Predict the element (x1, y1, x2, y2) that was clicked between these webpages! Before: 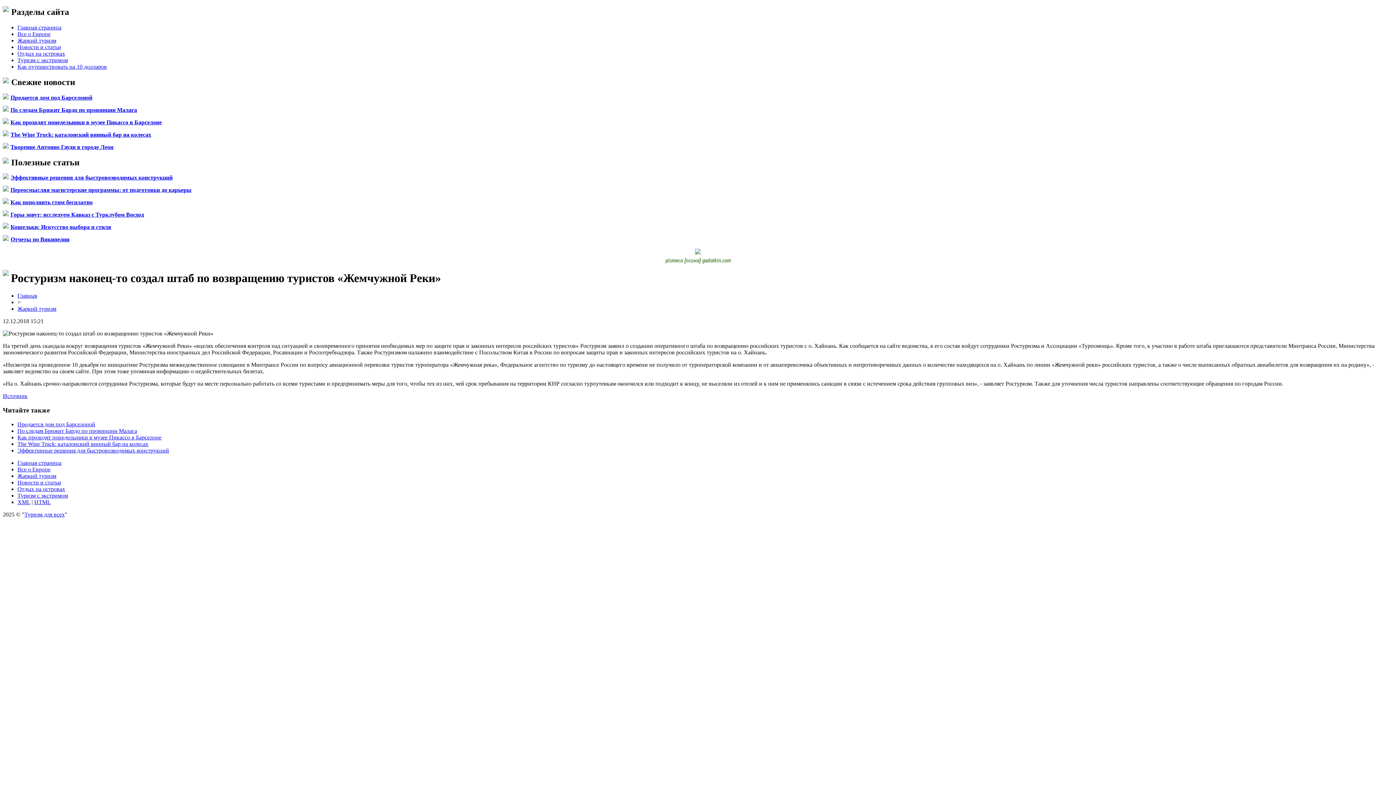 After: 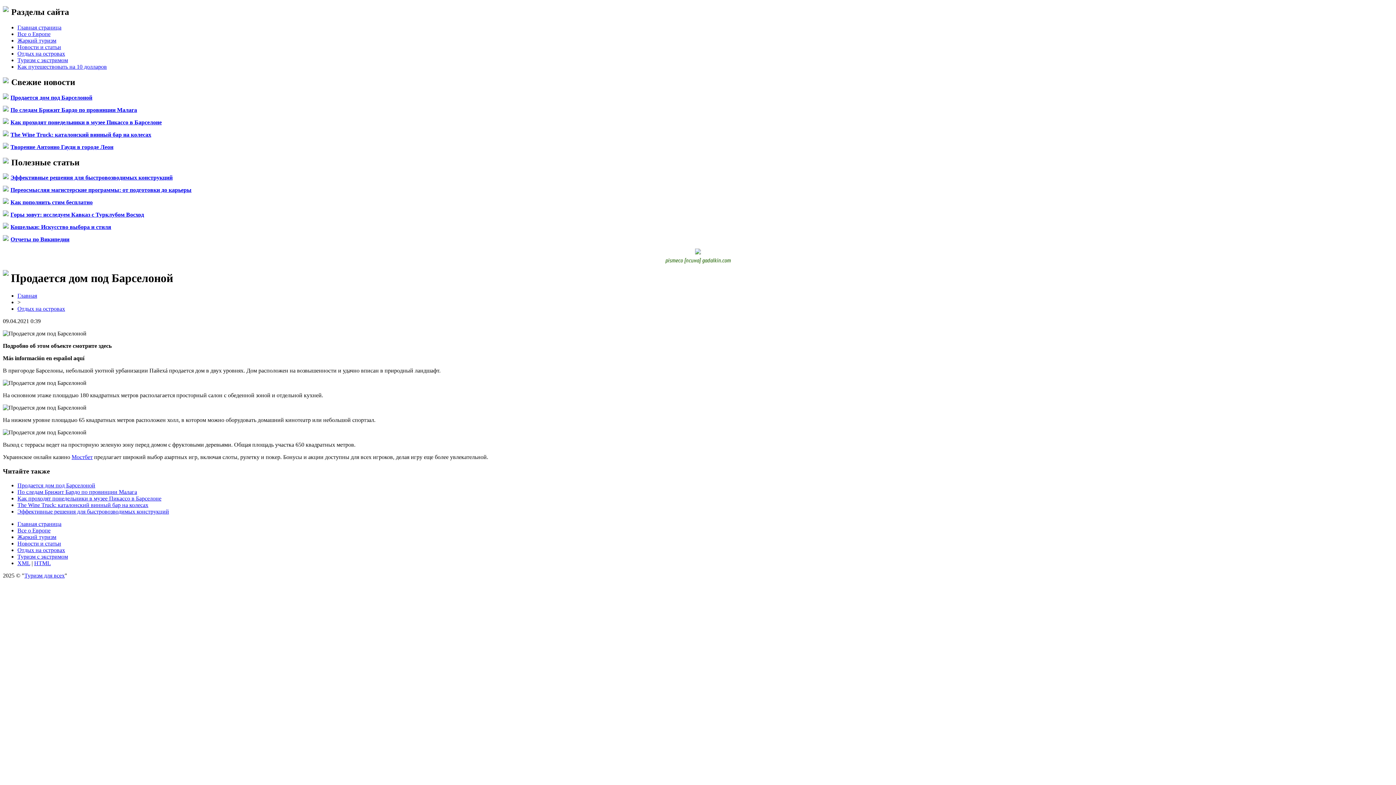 Action: bbox: (10, 94, 92, 100) label: Продается дом под Барселоной